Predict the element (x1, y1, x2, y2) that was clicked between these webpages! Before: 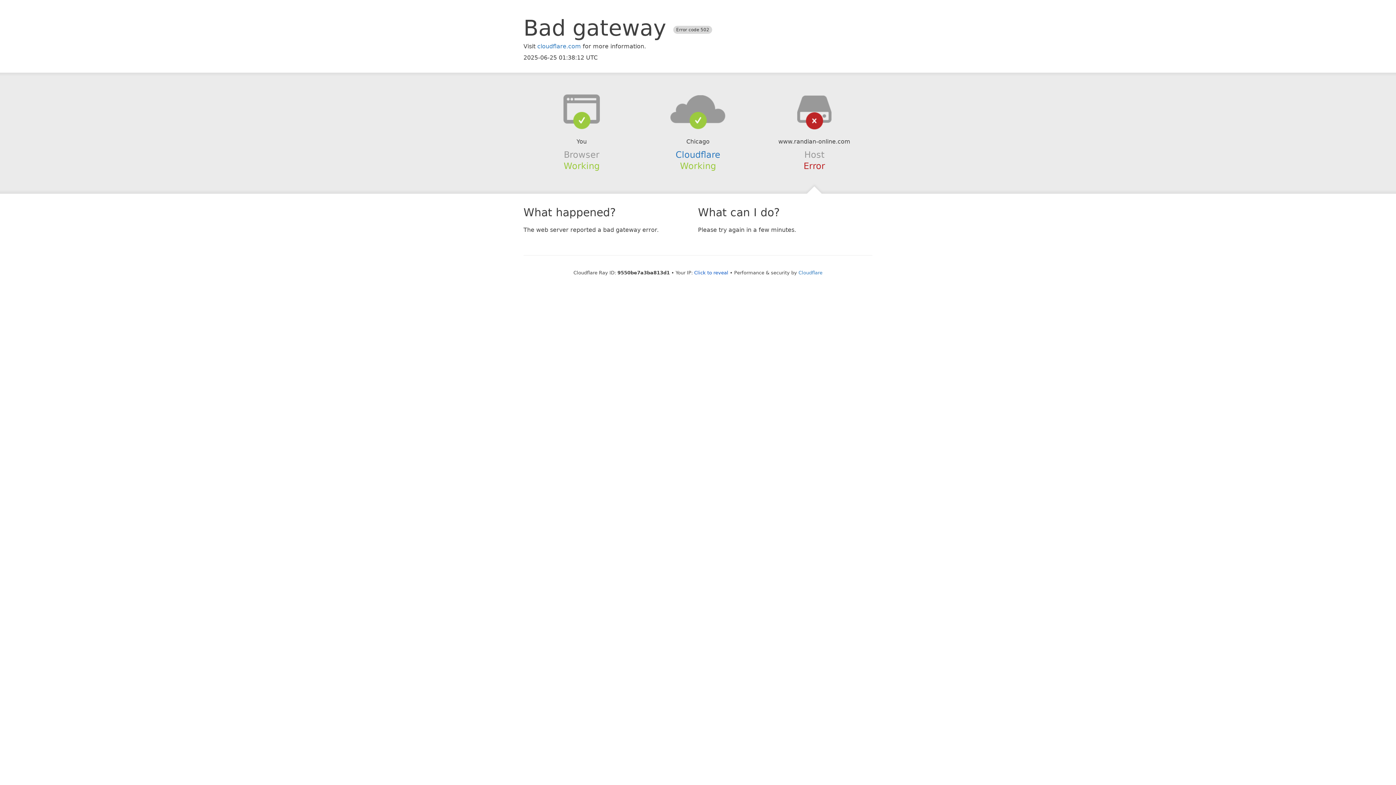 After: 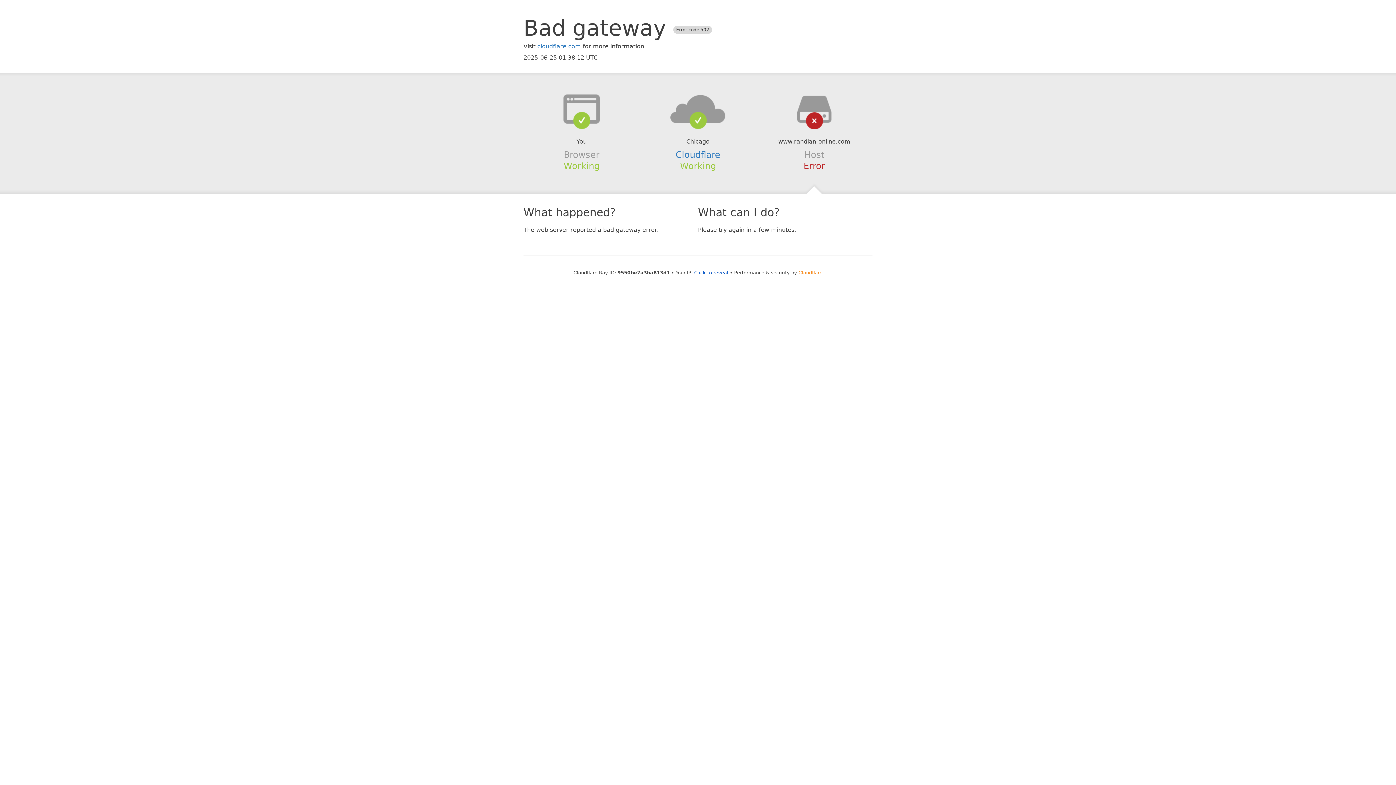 Action: label: Cloudflare bbox: (798, 270, 822, 275)